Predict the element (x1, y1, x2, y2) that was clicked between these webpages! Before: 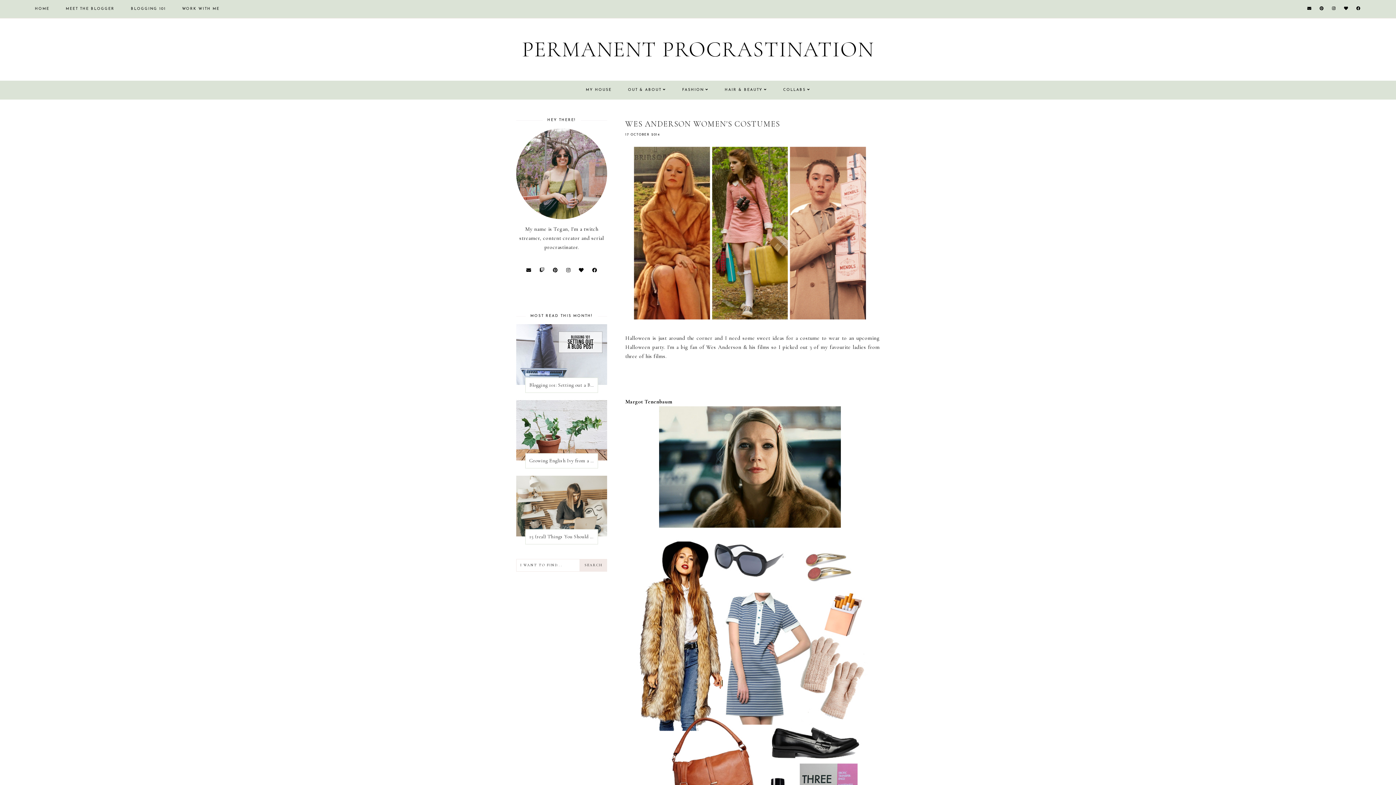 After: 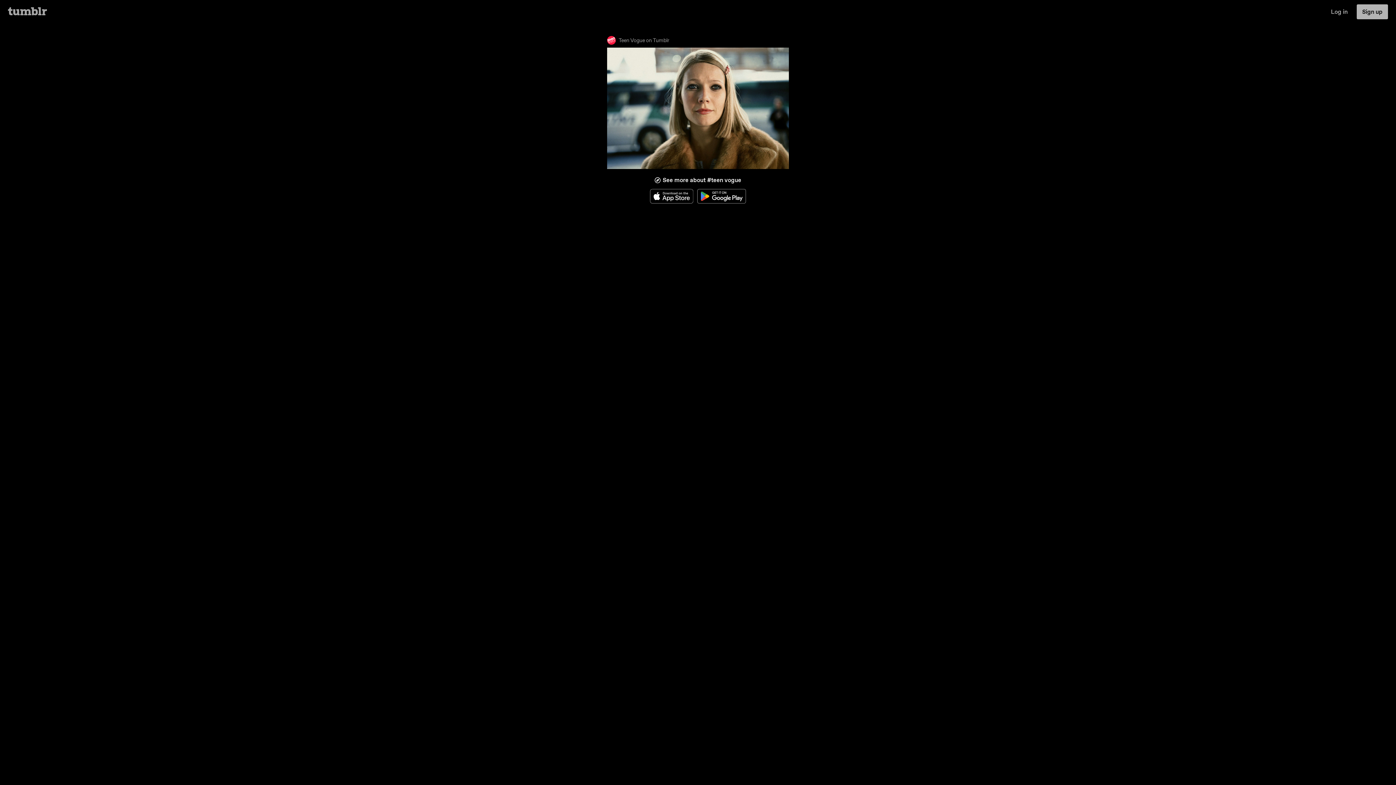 Action: bbox: (659, 522, 840, 529)